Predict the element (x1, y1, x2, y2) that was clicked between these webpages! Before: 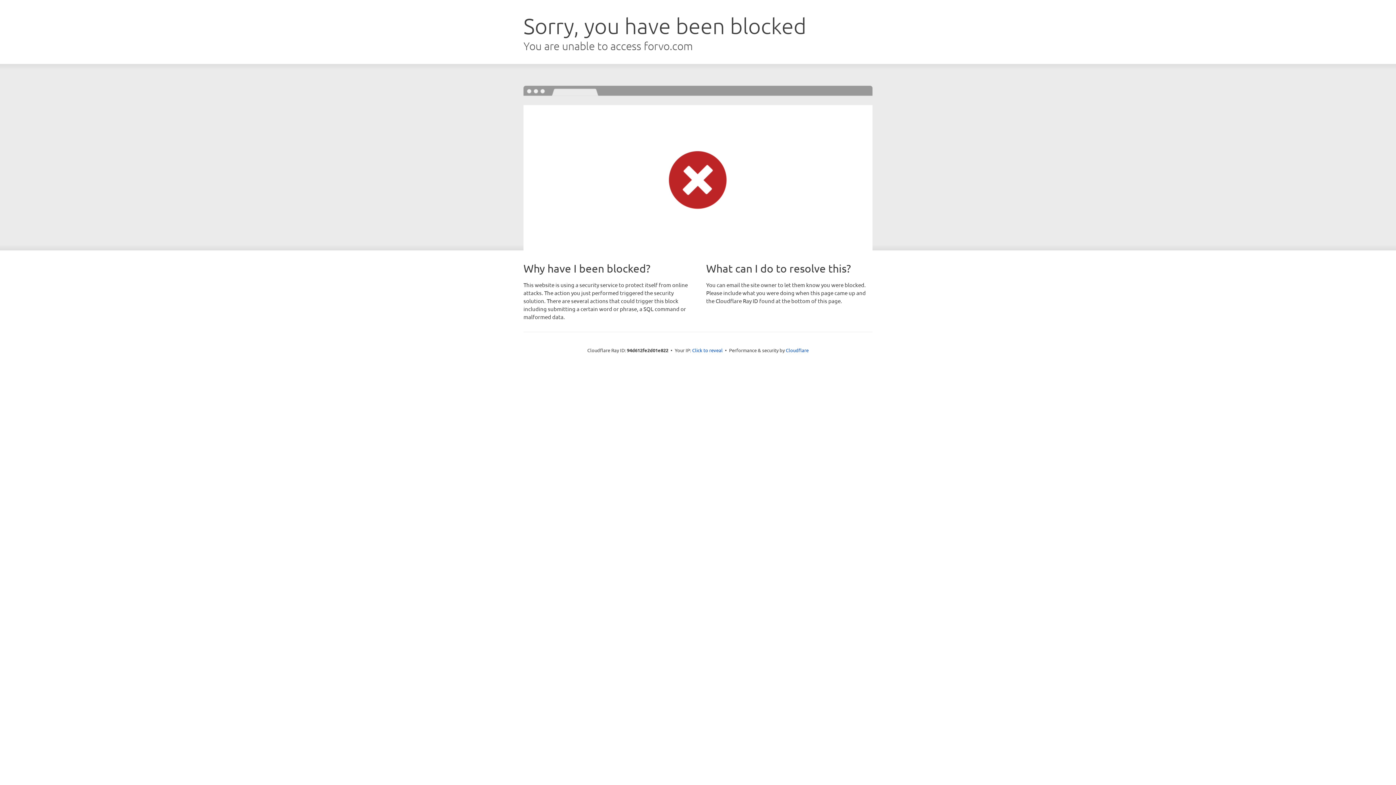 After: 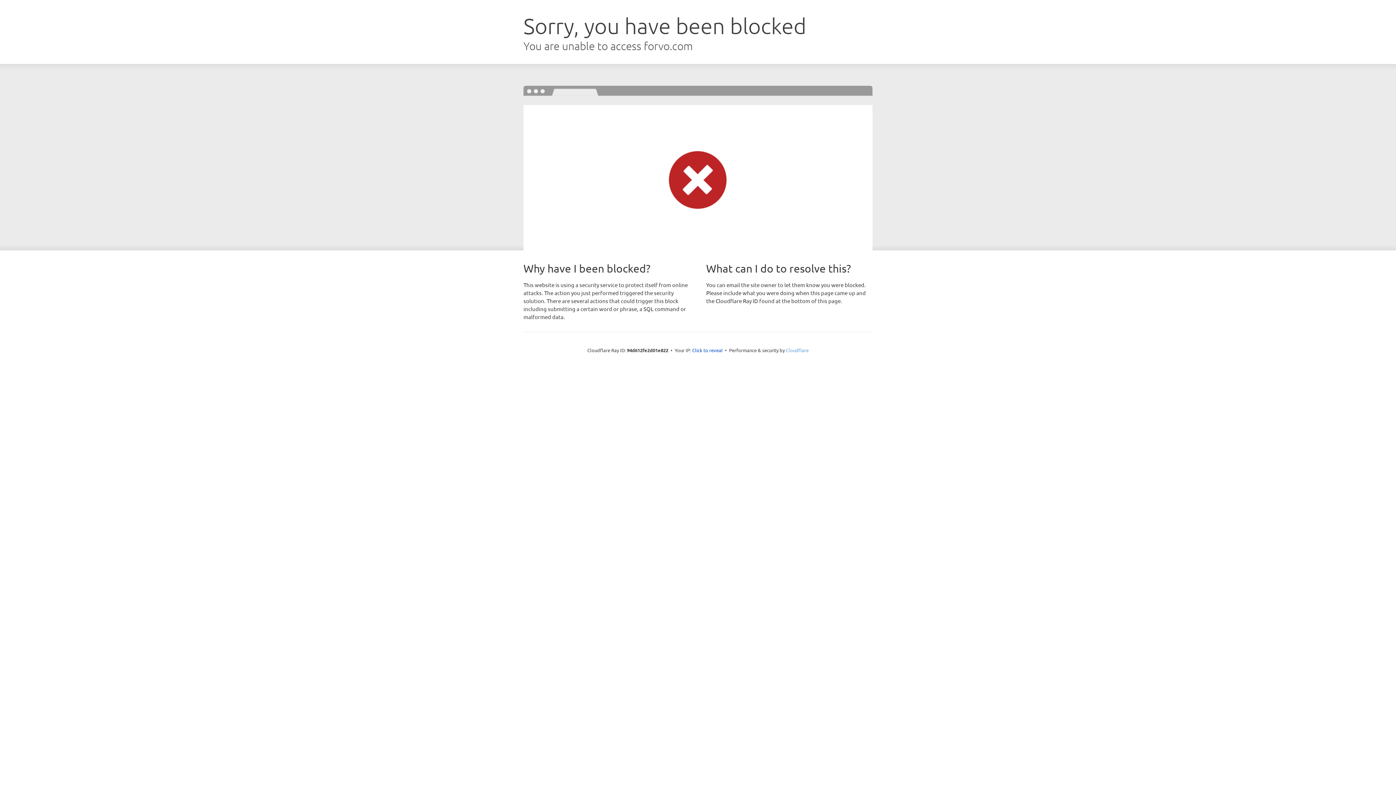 Action: bbox: (786, 347, 808, 353) label: Cloudflare